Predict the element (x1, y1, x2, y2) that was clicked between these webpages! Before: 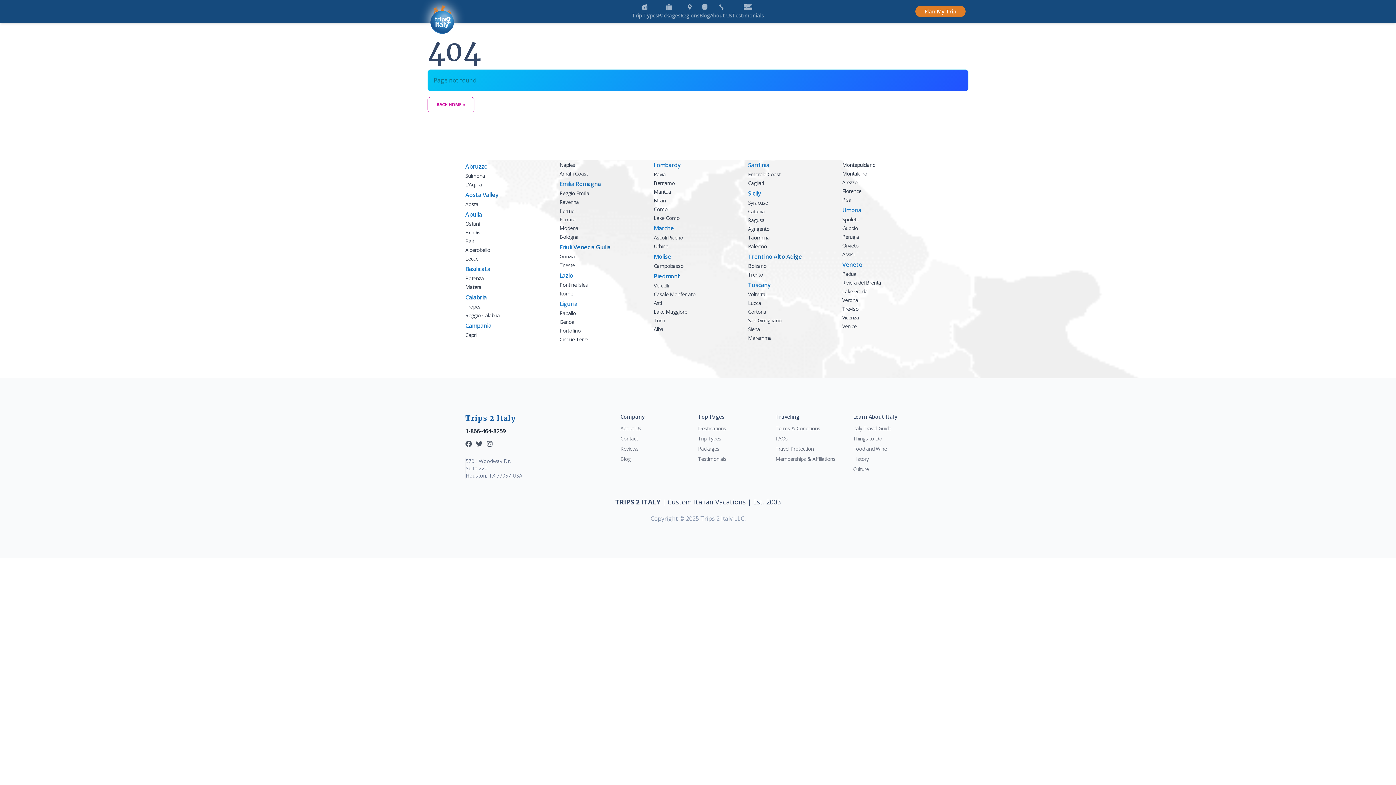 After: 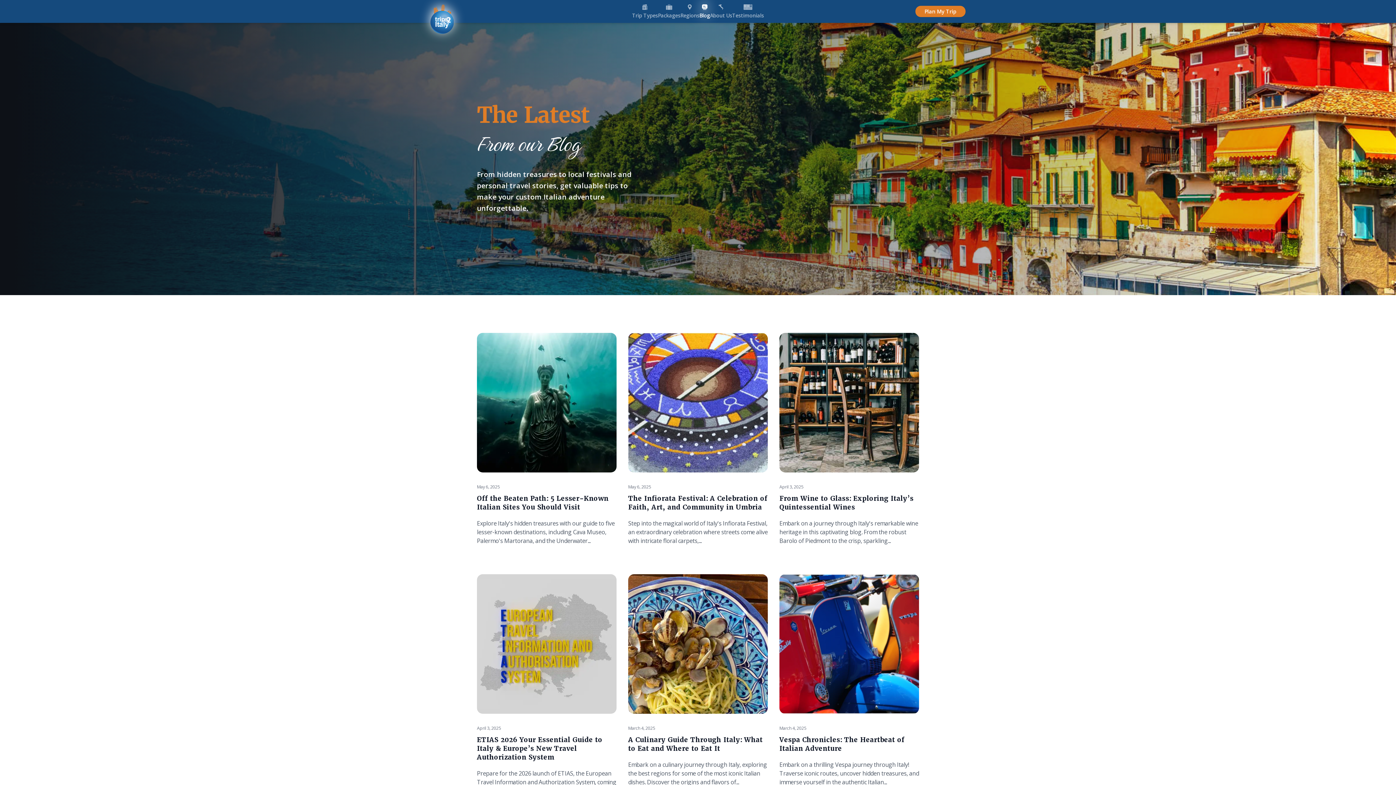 Action: bbox: (699, 4, 710, 20) label: Blog